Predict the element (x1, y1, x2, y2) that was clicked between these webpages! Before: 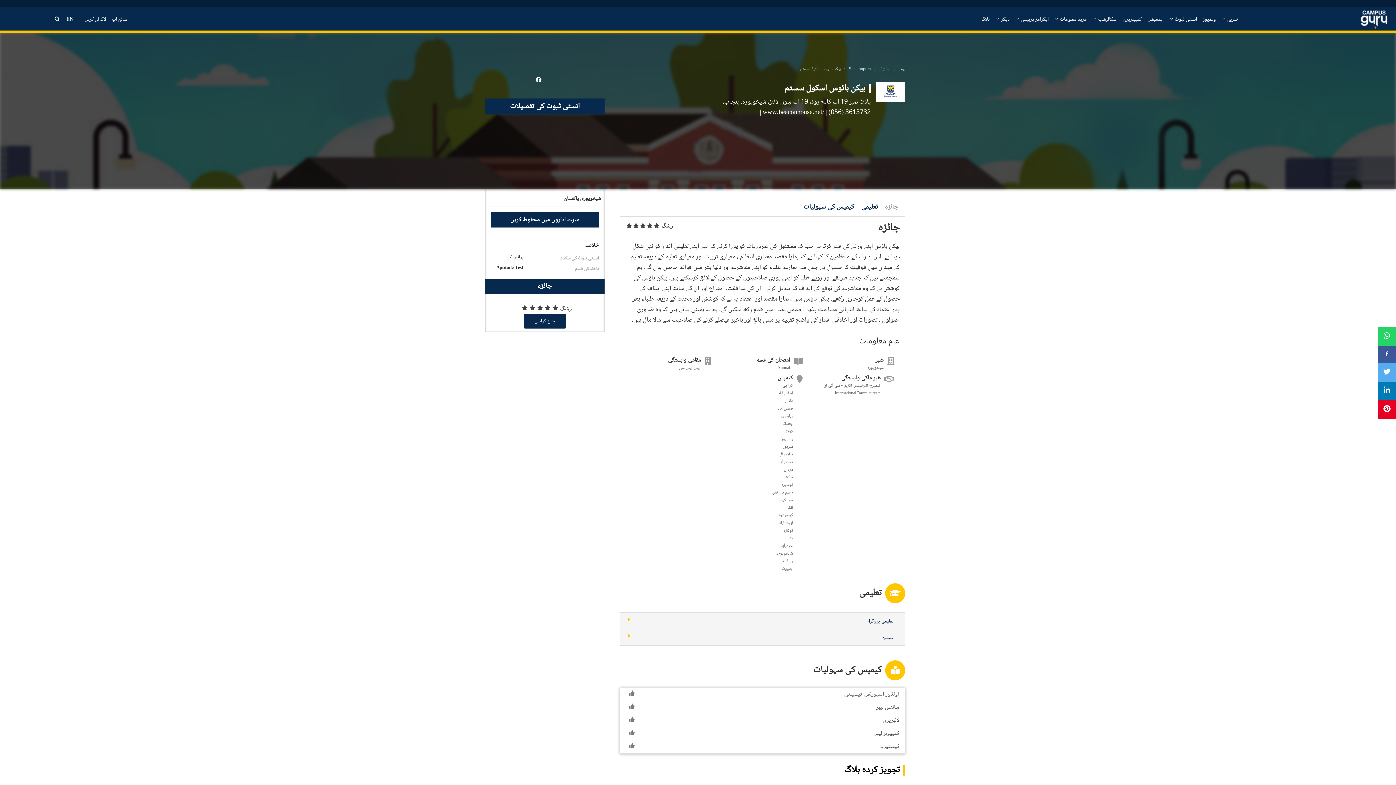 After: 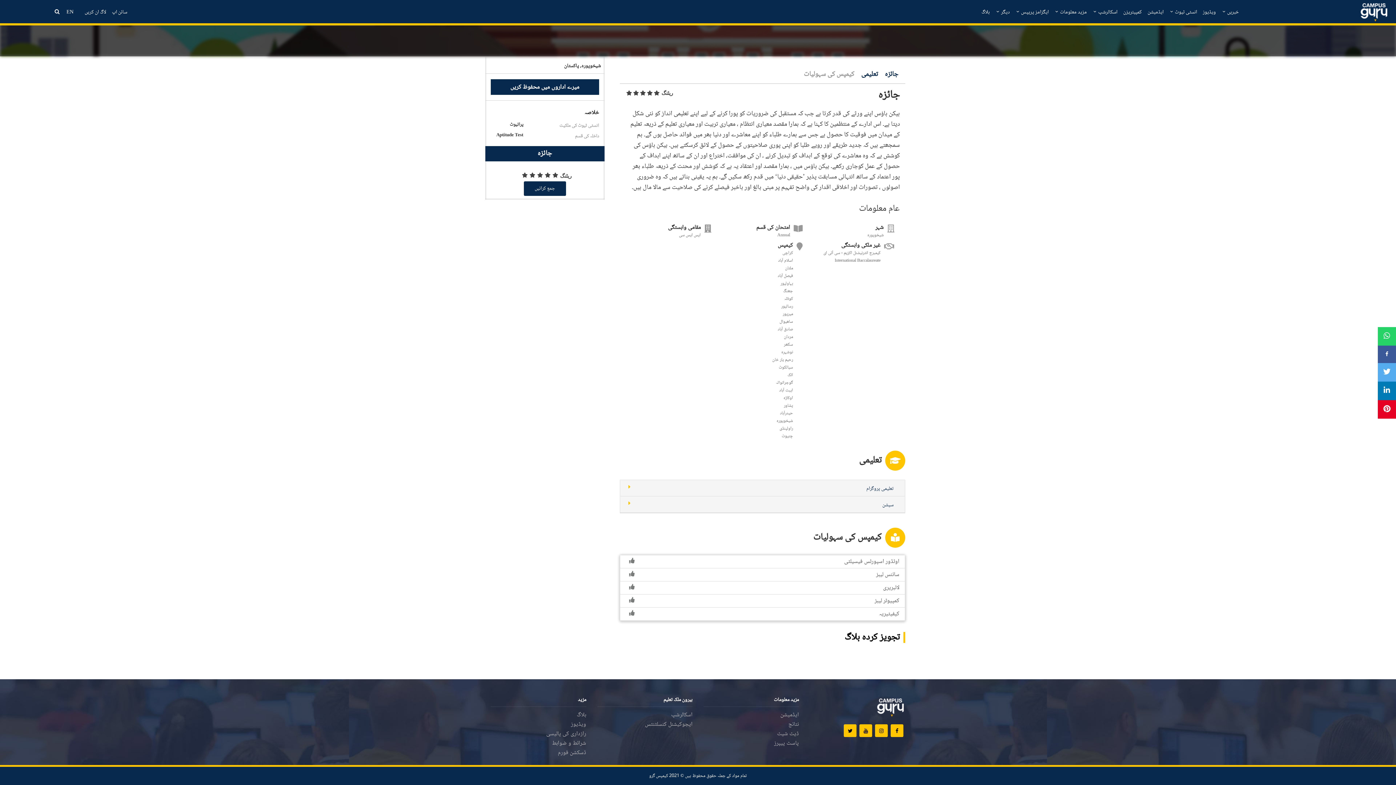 Action: bbox: (804, 202, 854, 212) label: کیمپس کی سہولیات